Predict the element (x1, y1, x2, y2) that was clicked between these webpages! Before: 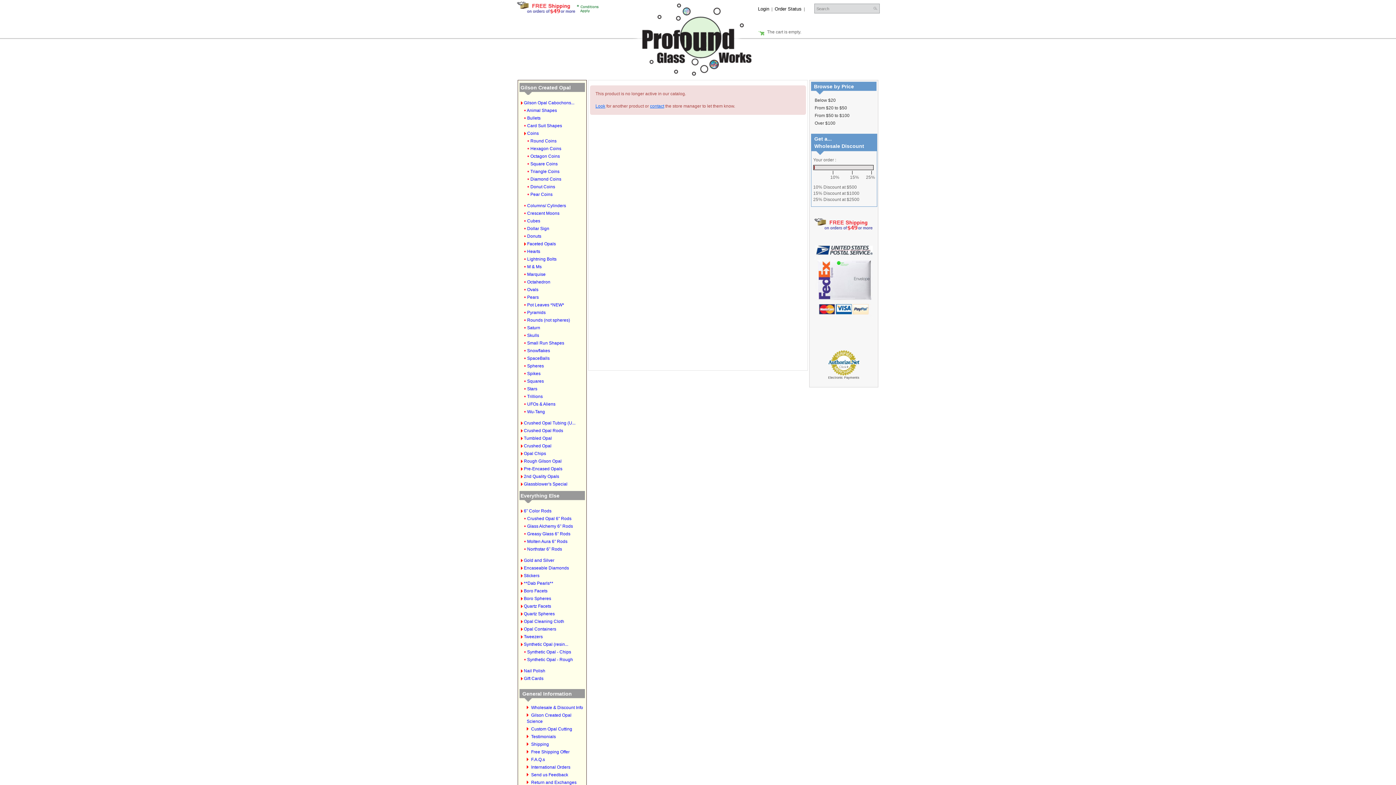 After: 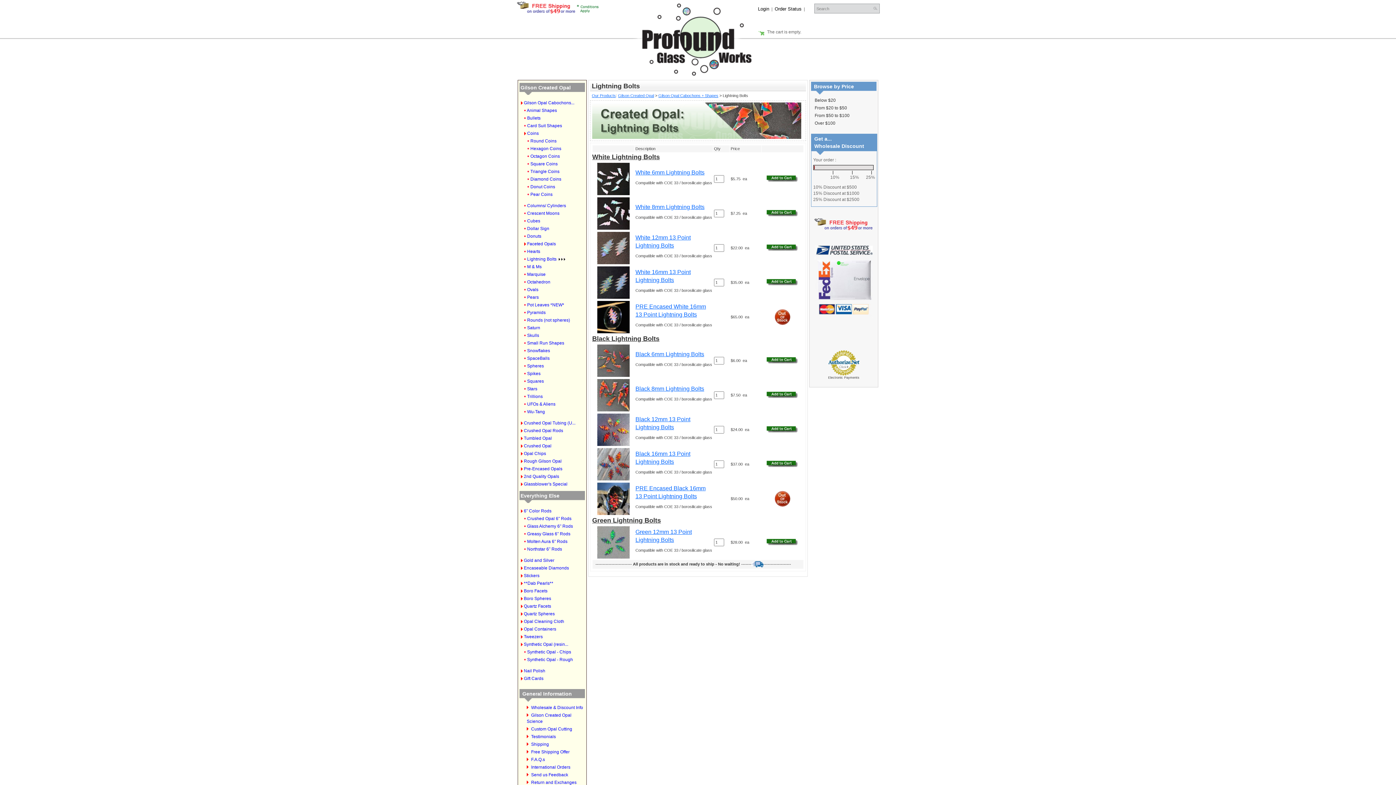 Action: bbox: (527, 256, 556, 261) label: Lightning Bolts